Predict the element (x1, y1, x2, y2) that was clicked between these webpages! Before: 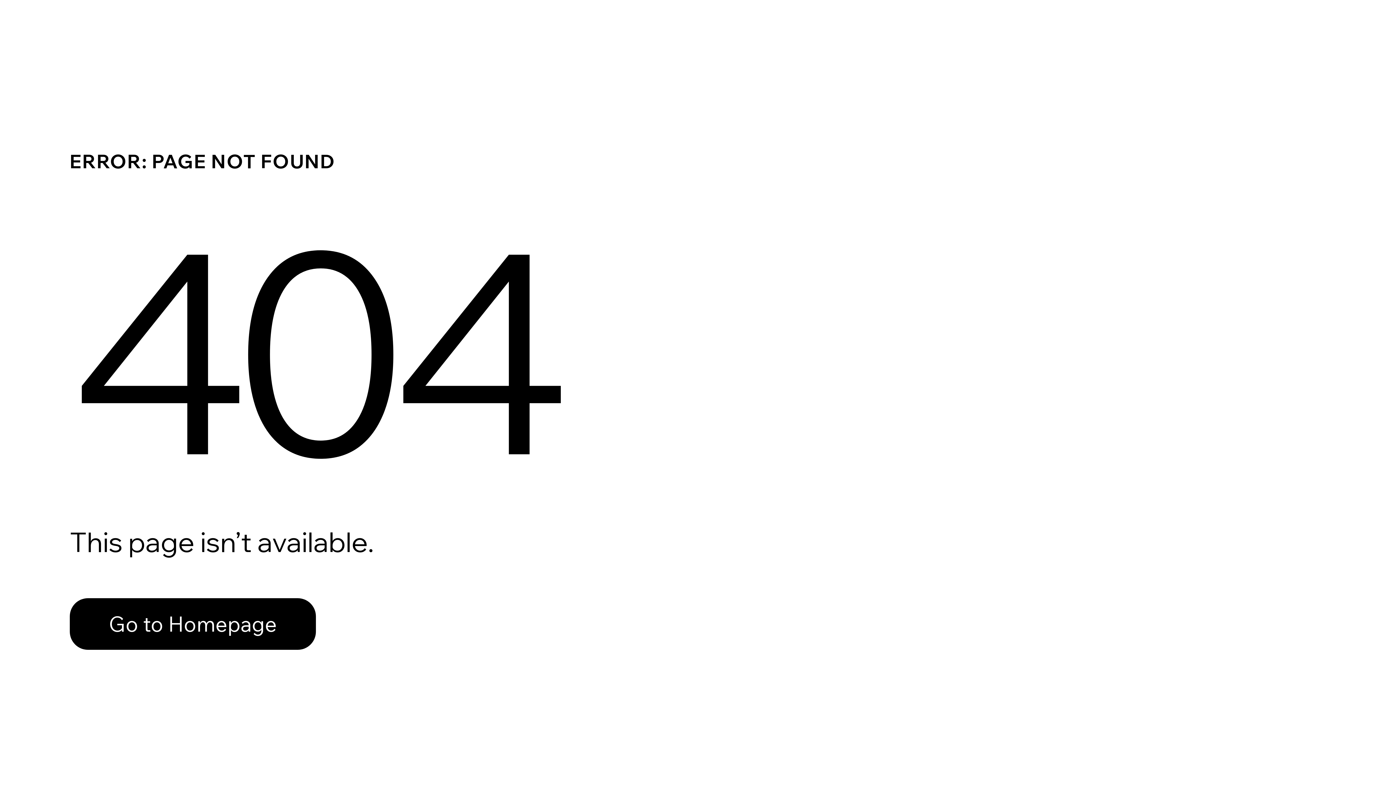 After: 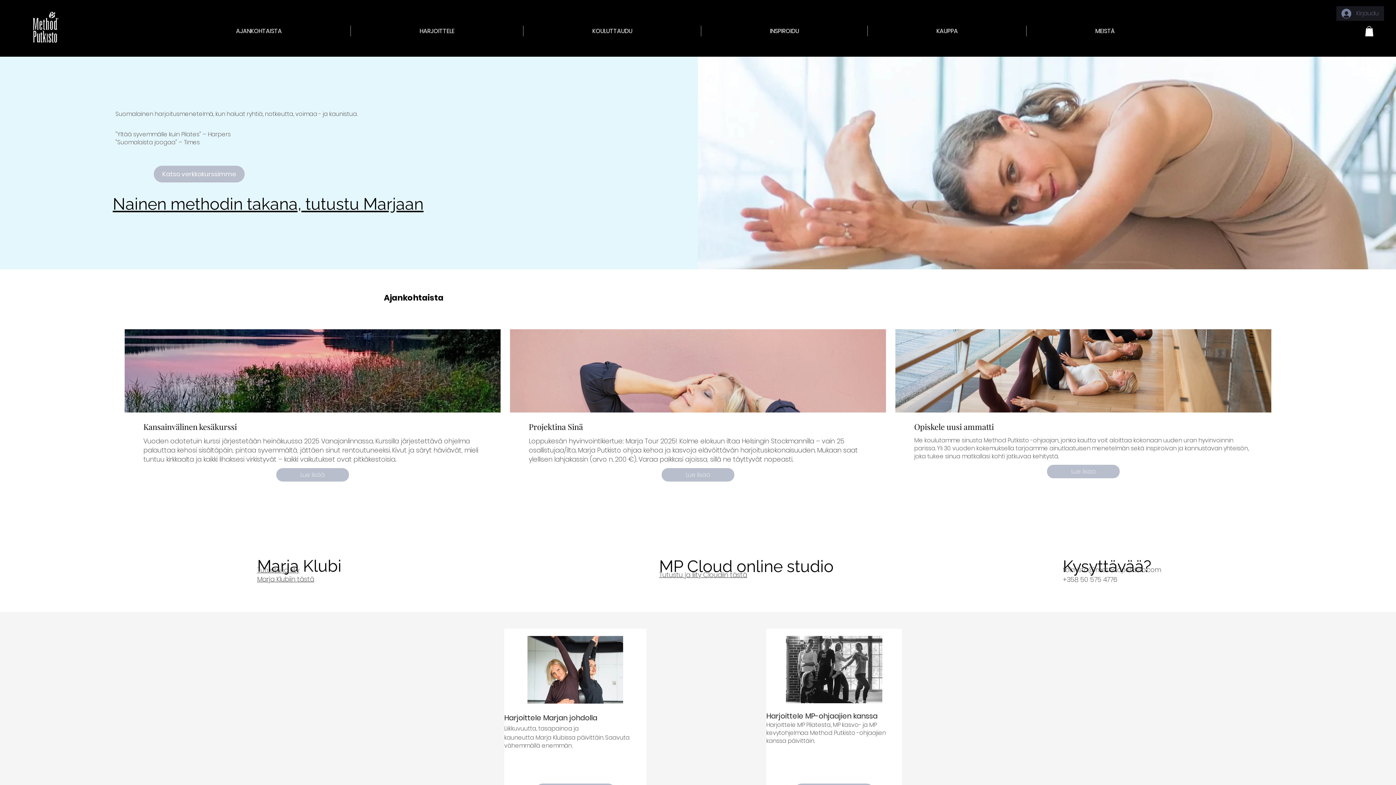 Action: label: Go to Homepage bbox: (69, 582, 768, 659)